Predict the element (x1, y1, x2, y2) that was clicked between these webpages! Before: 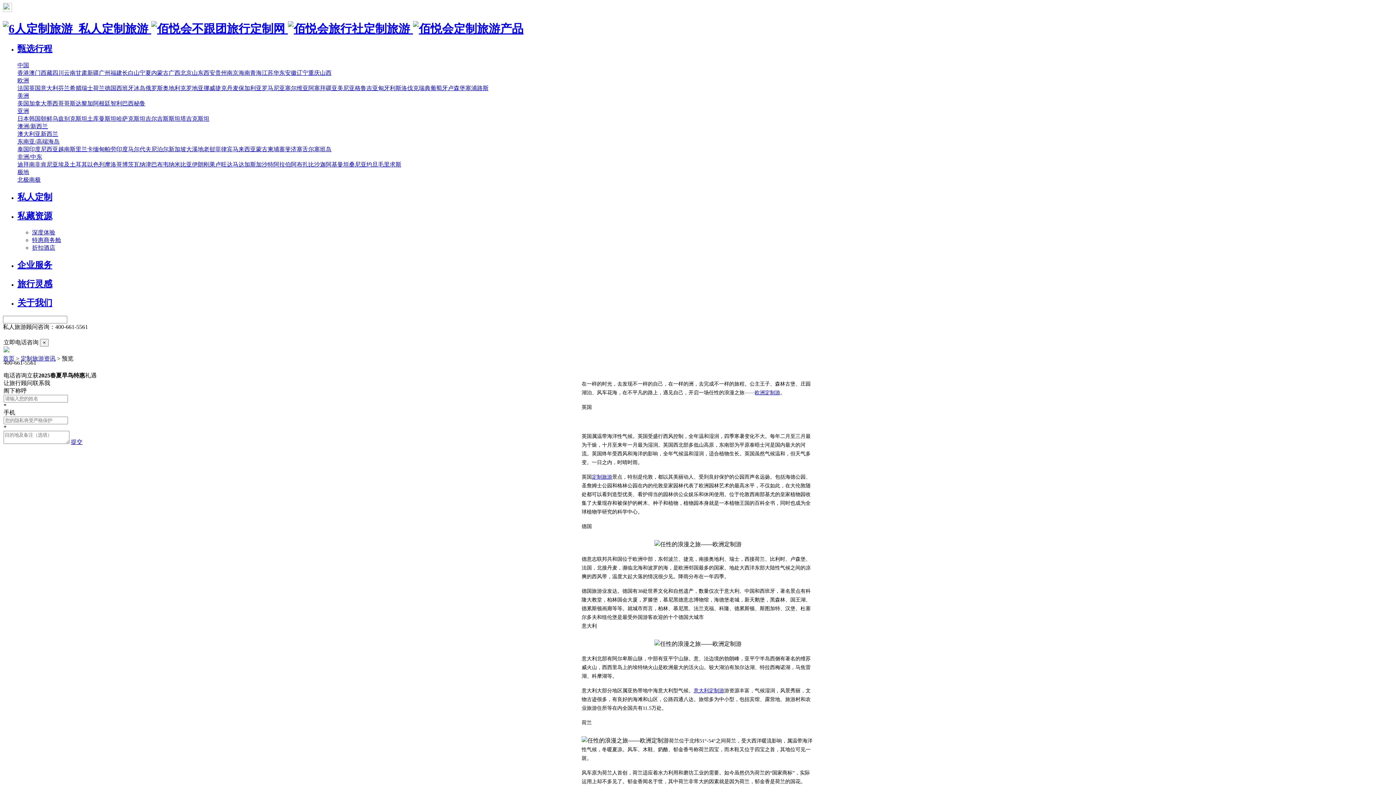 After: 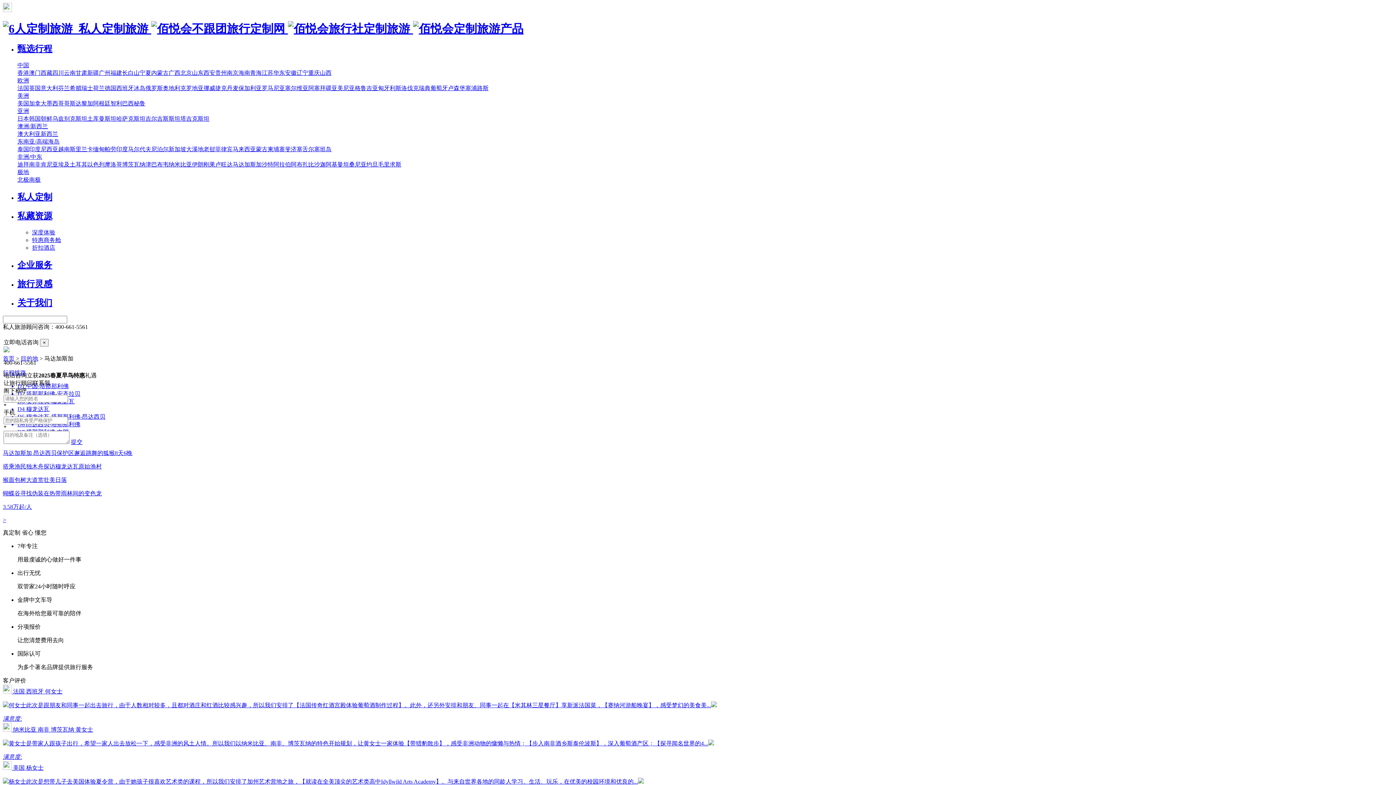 Action: label: 马达加斯加 bbox: (232, 161, 261, 167)